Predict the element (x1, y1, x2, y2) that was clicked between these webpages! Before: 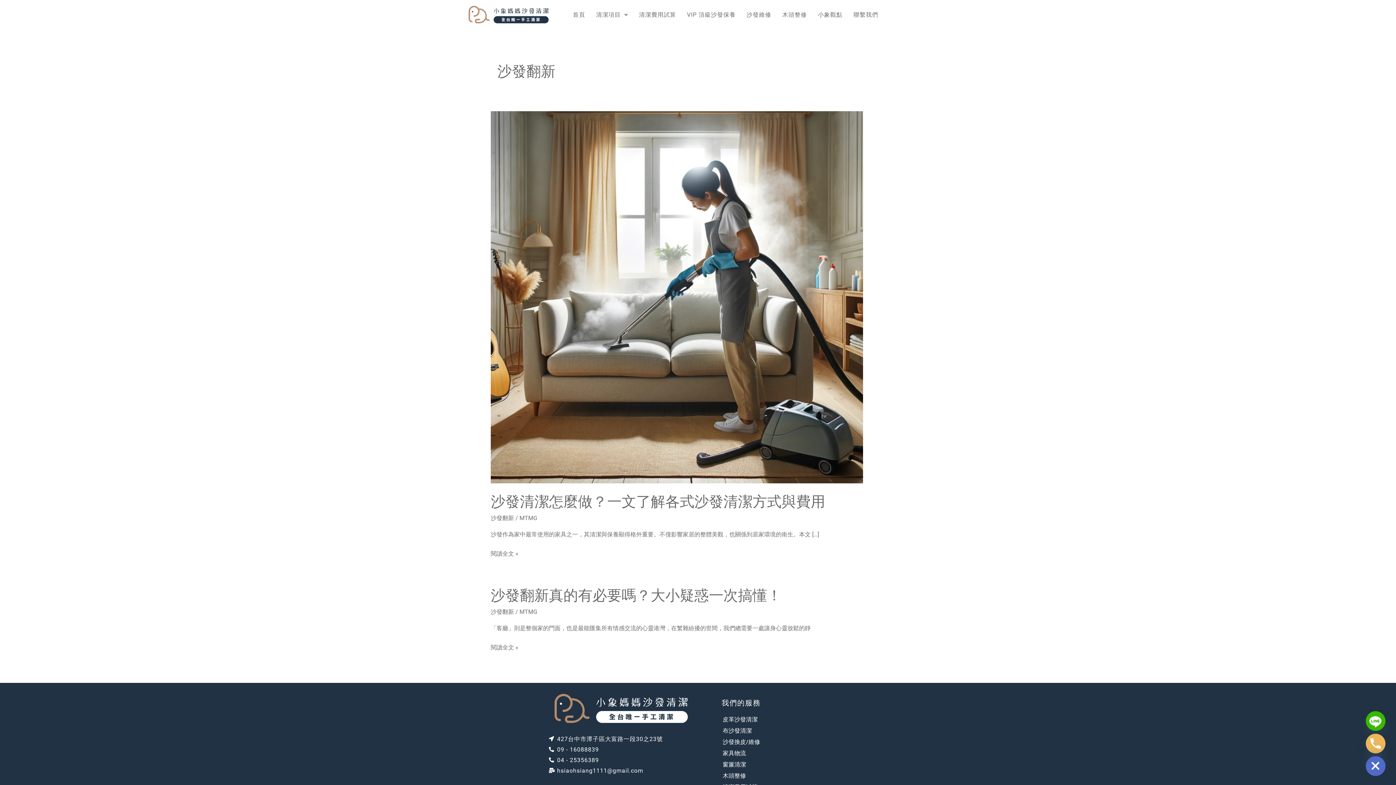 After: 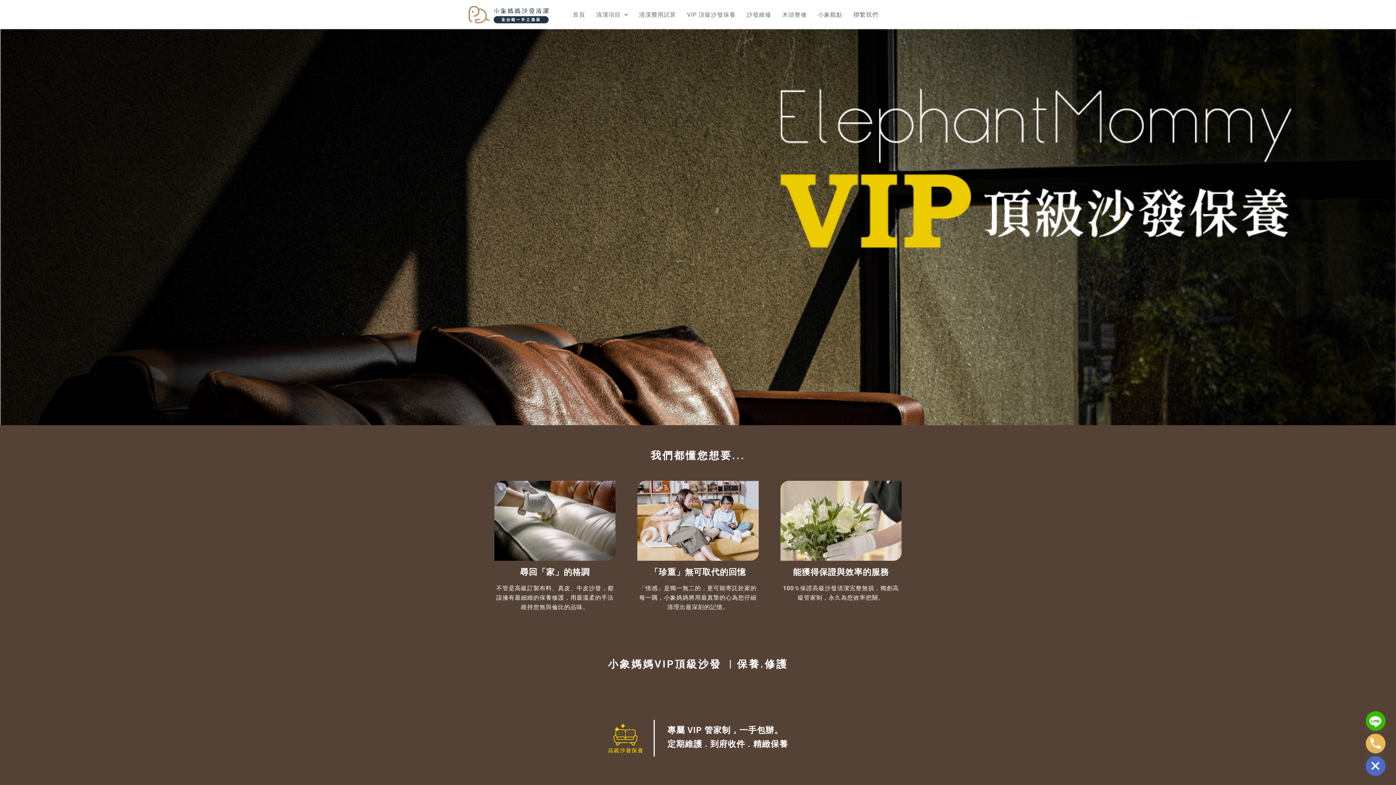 Action: bbox: (681, 6, 741, 23) label: VIP 頂級沙發保養